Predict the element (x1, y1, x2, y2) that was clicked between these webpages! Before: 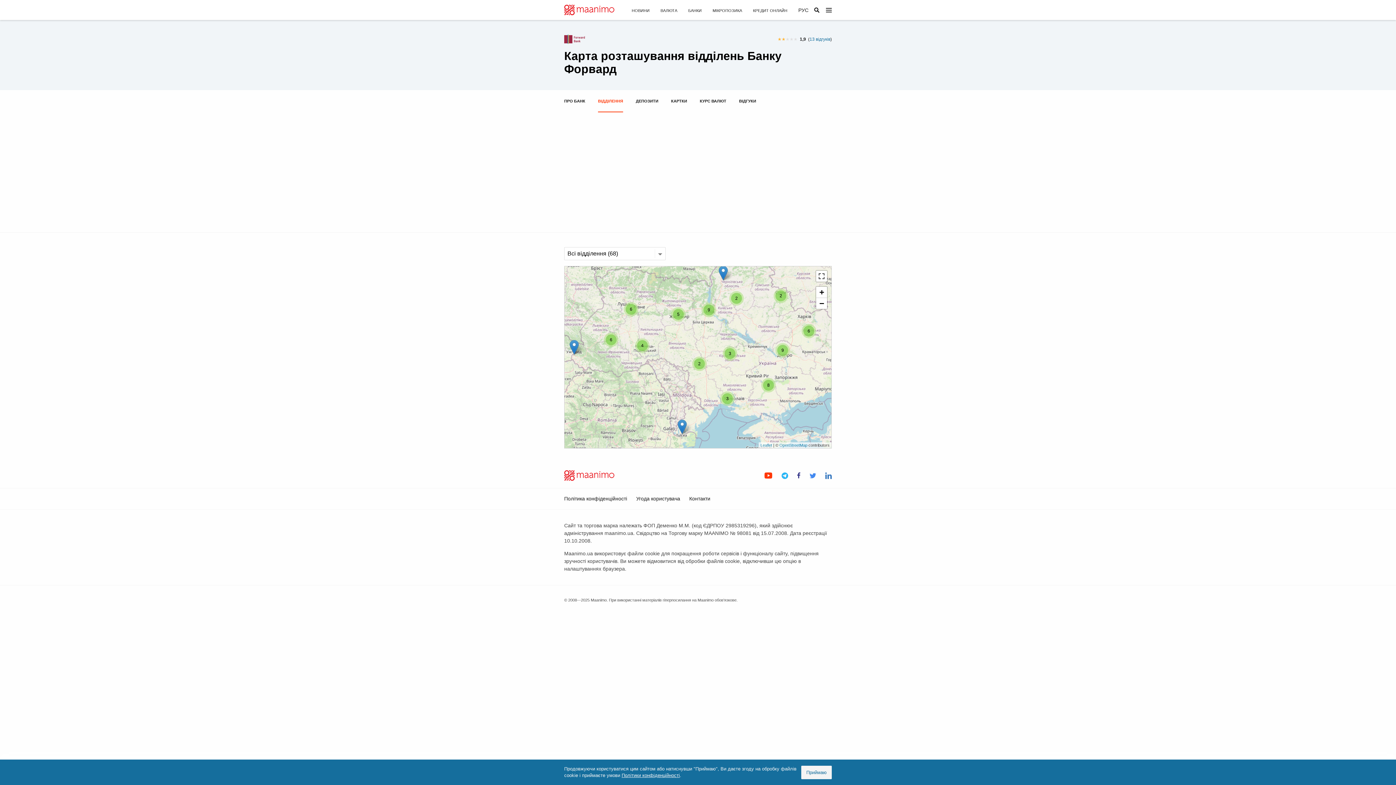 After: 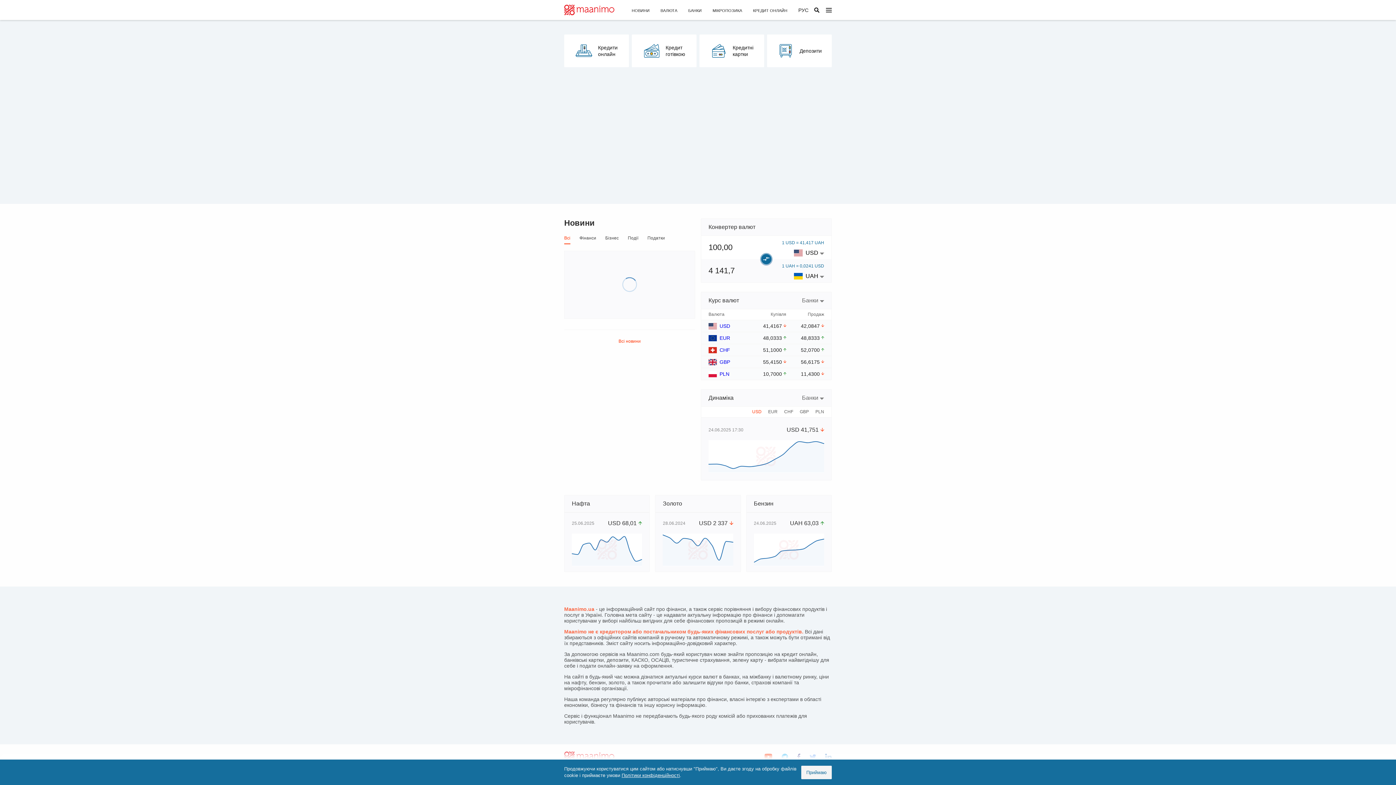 Action: bbox: (564, 4, 626, 15)